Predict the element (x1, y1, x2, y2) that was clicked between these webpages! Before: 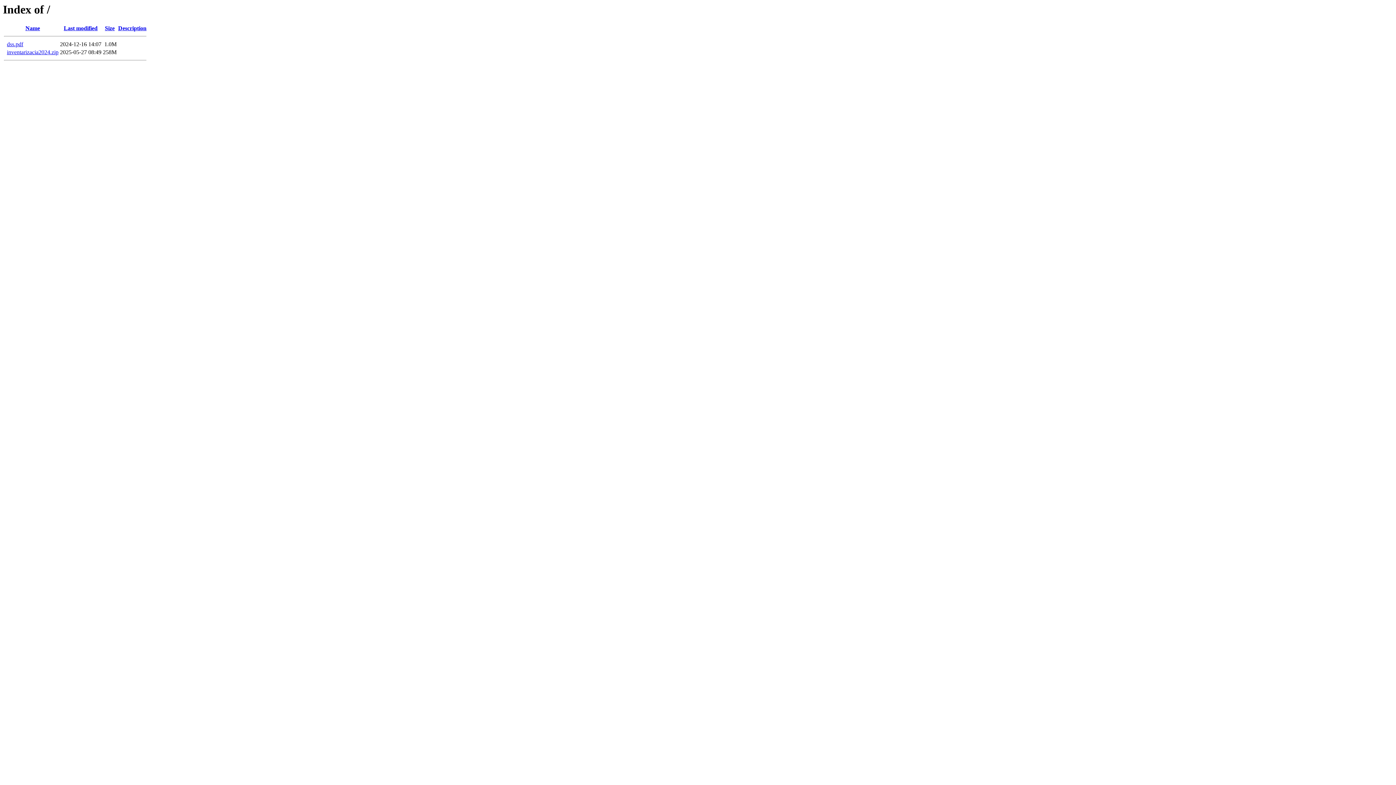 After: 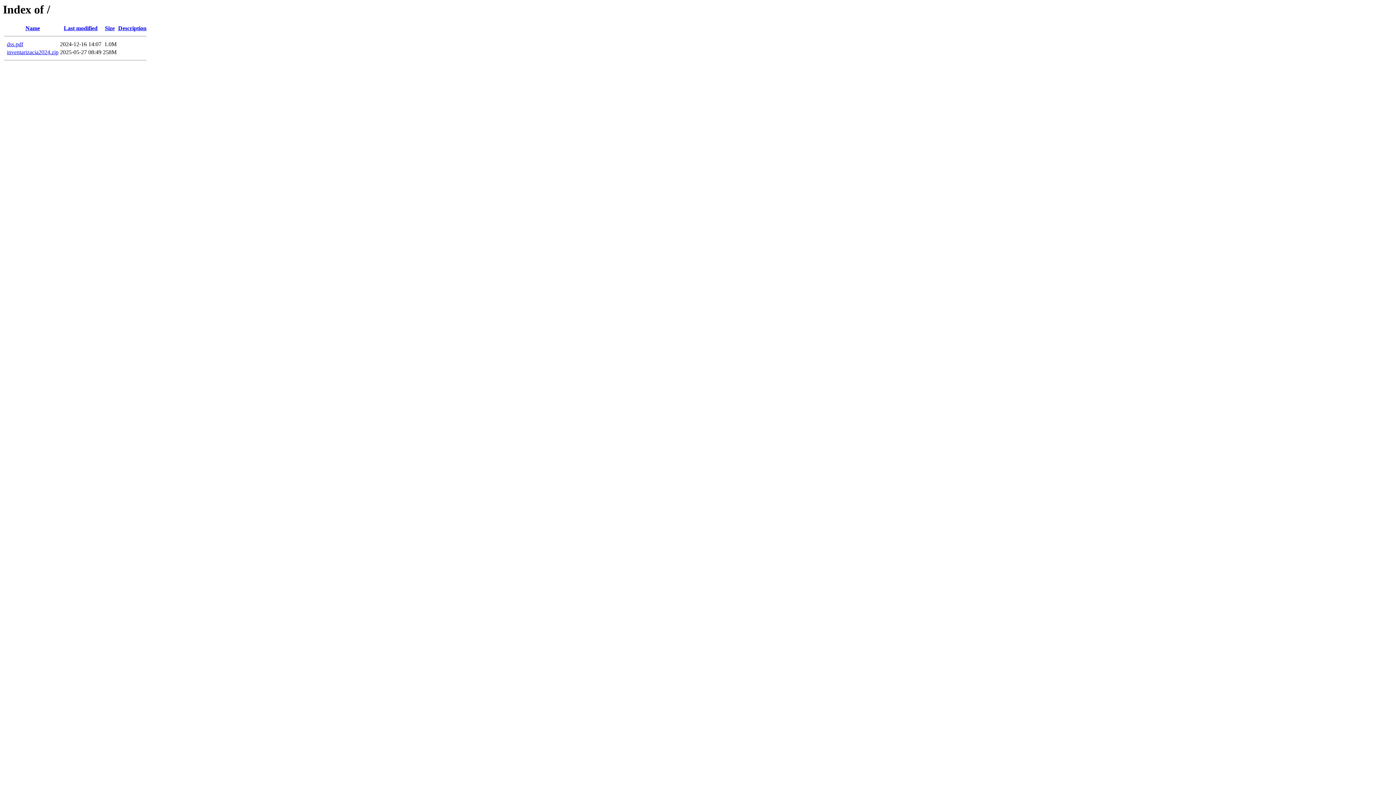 Action: label: inventarizacia2024.zip bbox: (6, 49, 58, 55)